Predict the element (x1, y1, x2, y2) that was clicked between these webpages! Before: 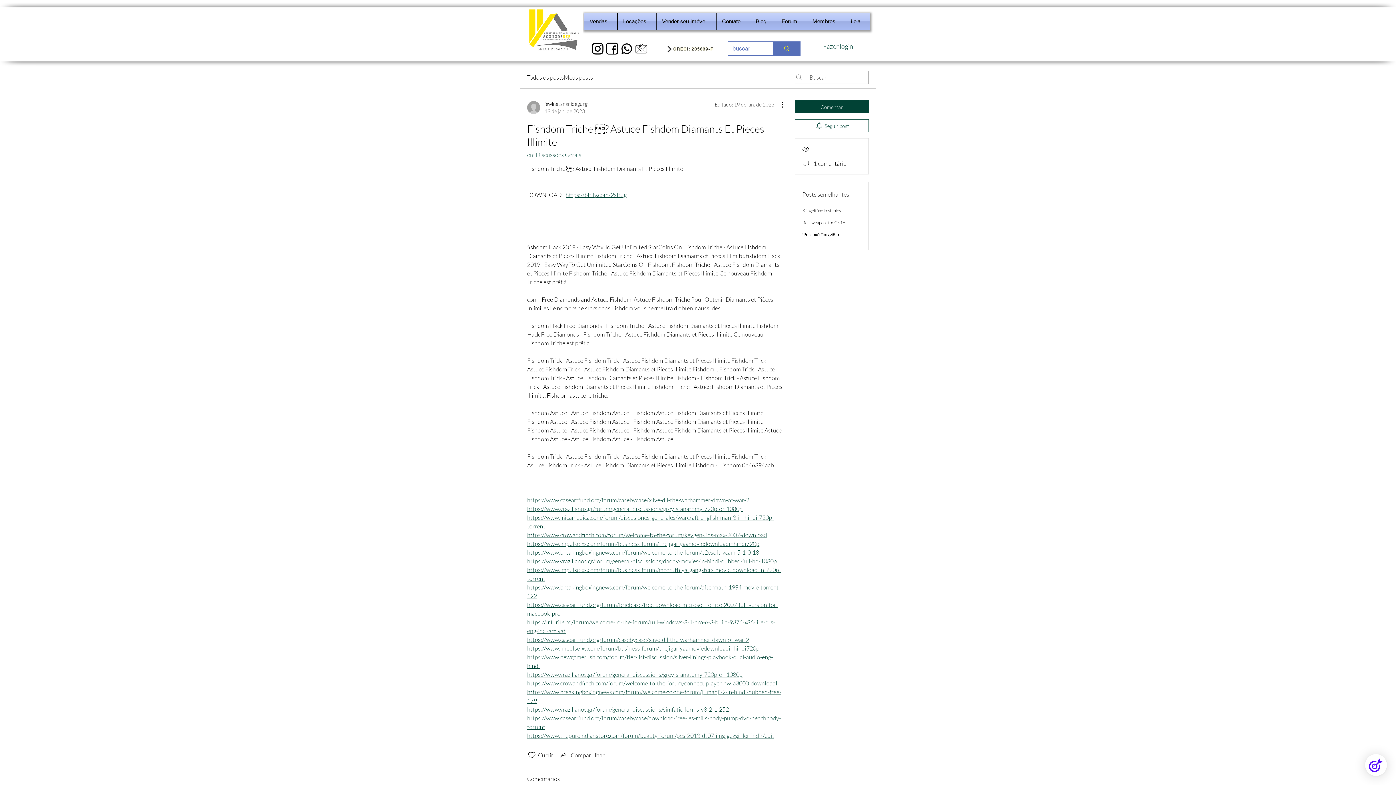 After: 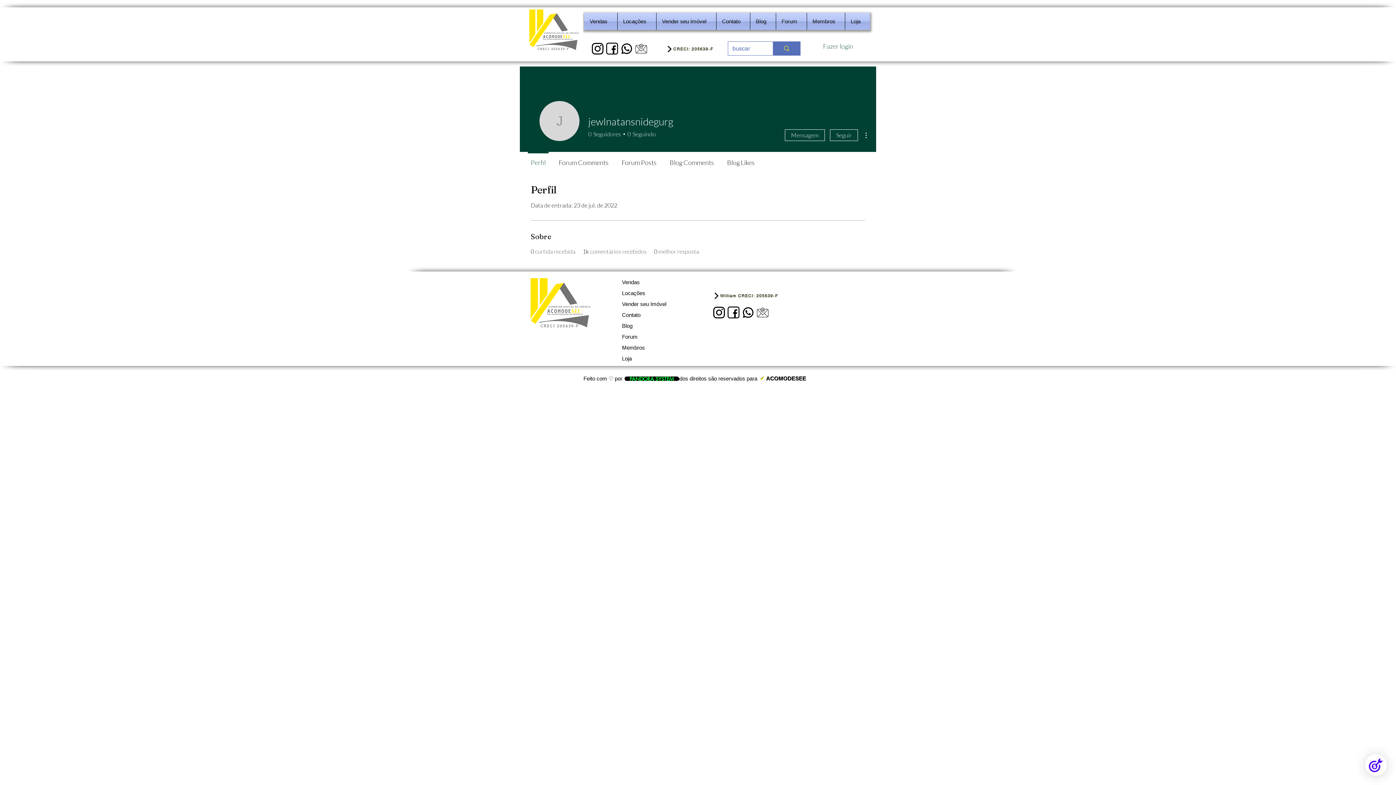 Action: bbox: (527, 100, 587, 114) label: jewlnatansnidegurg
19 de jan. de 2023